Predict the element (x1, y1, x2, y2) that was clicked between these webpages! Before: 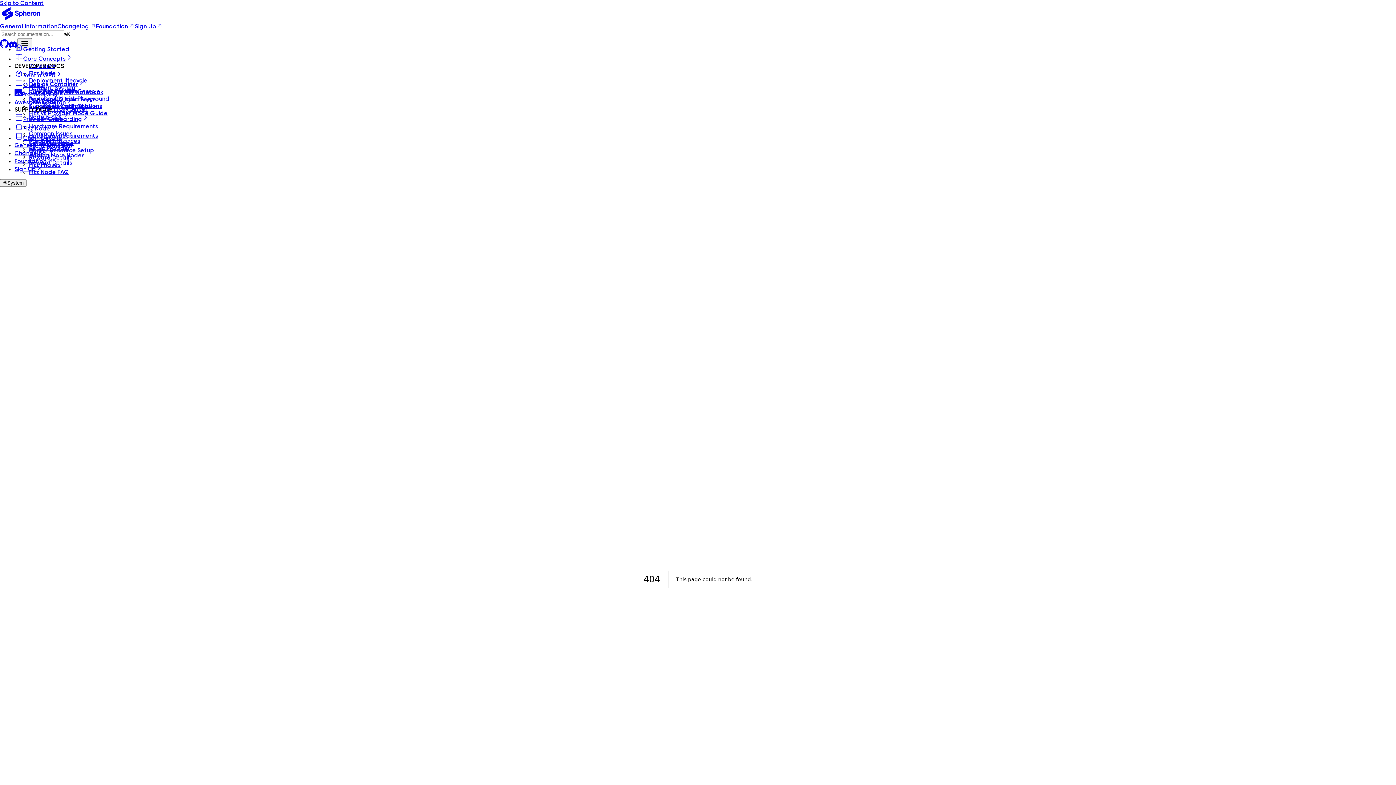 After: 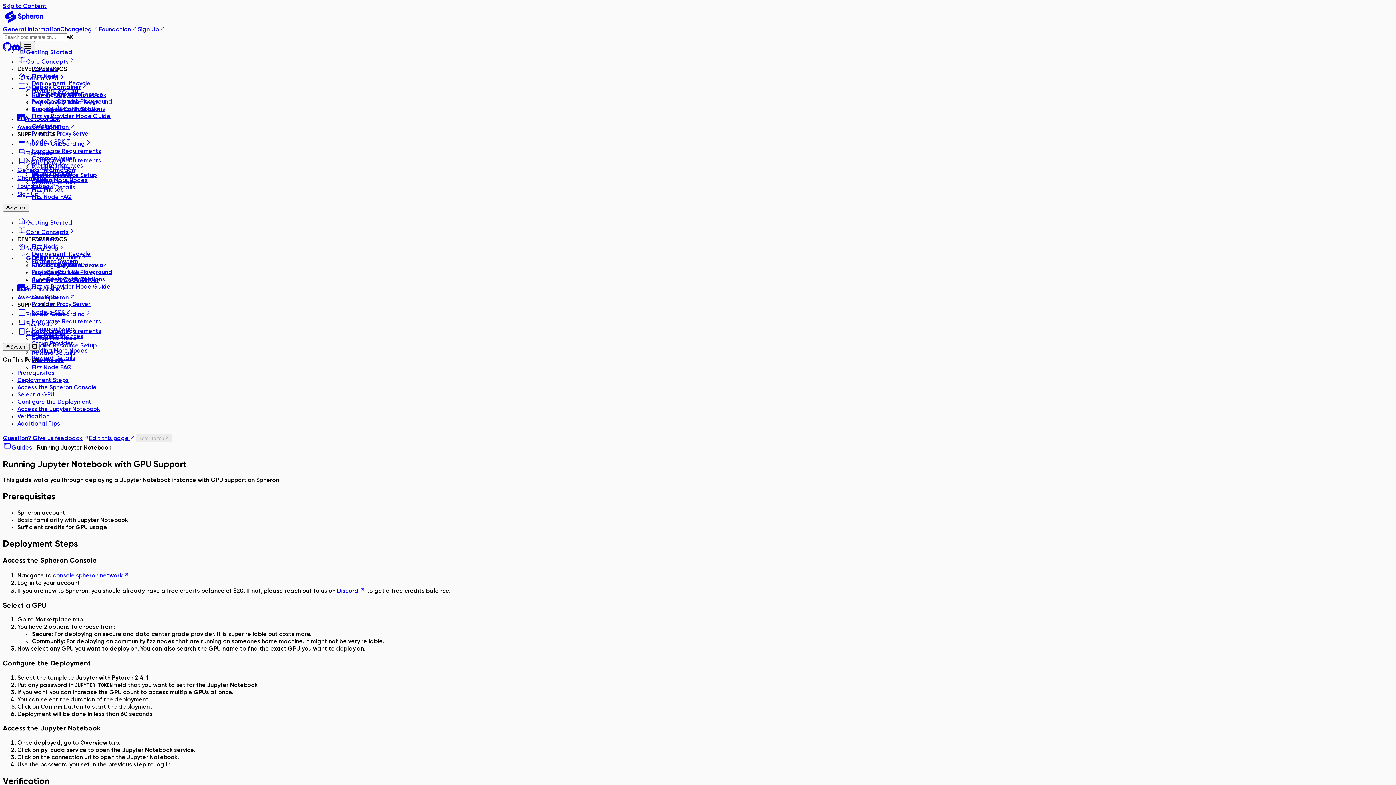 Action: label: Running Jupyter Notebook bbox: (29, 89, 103, 95)